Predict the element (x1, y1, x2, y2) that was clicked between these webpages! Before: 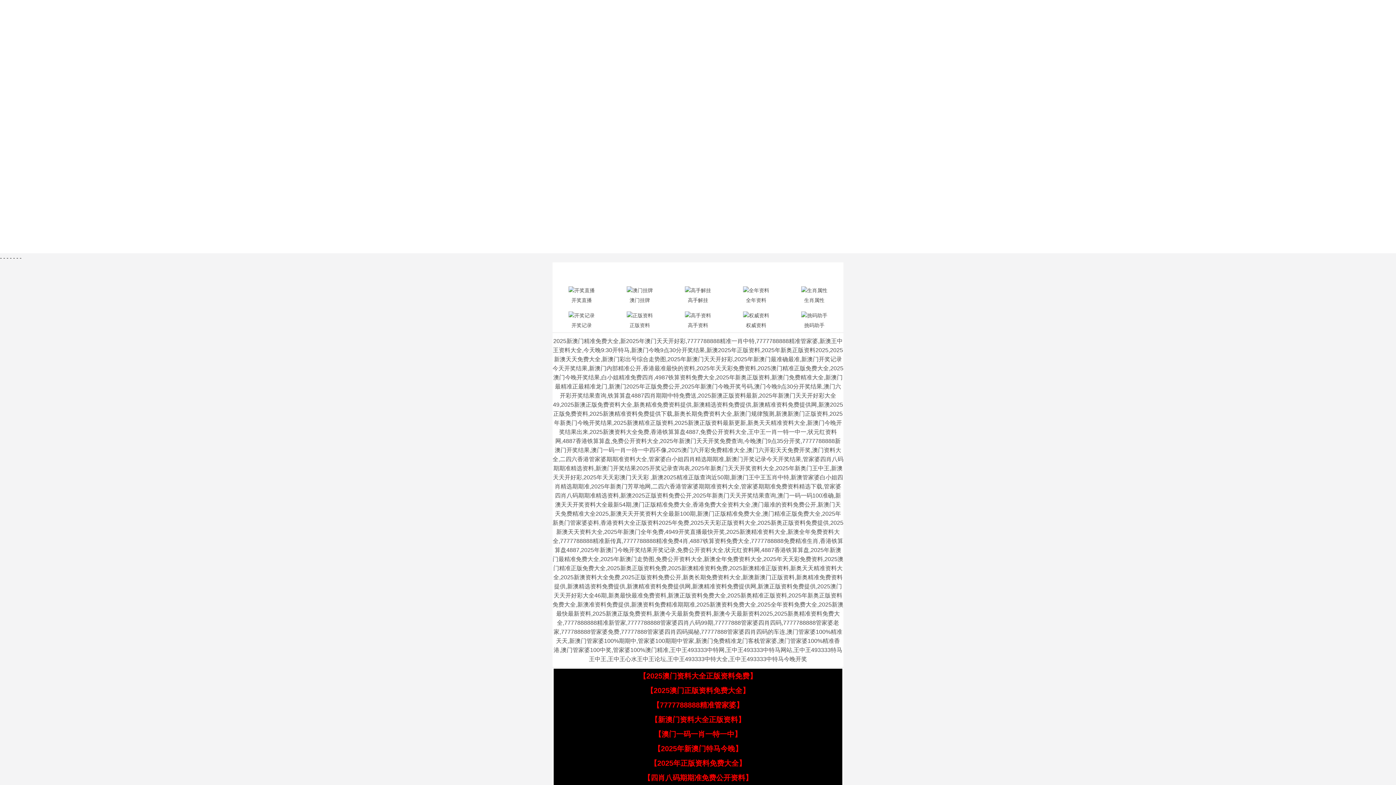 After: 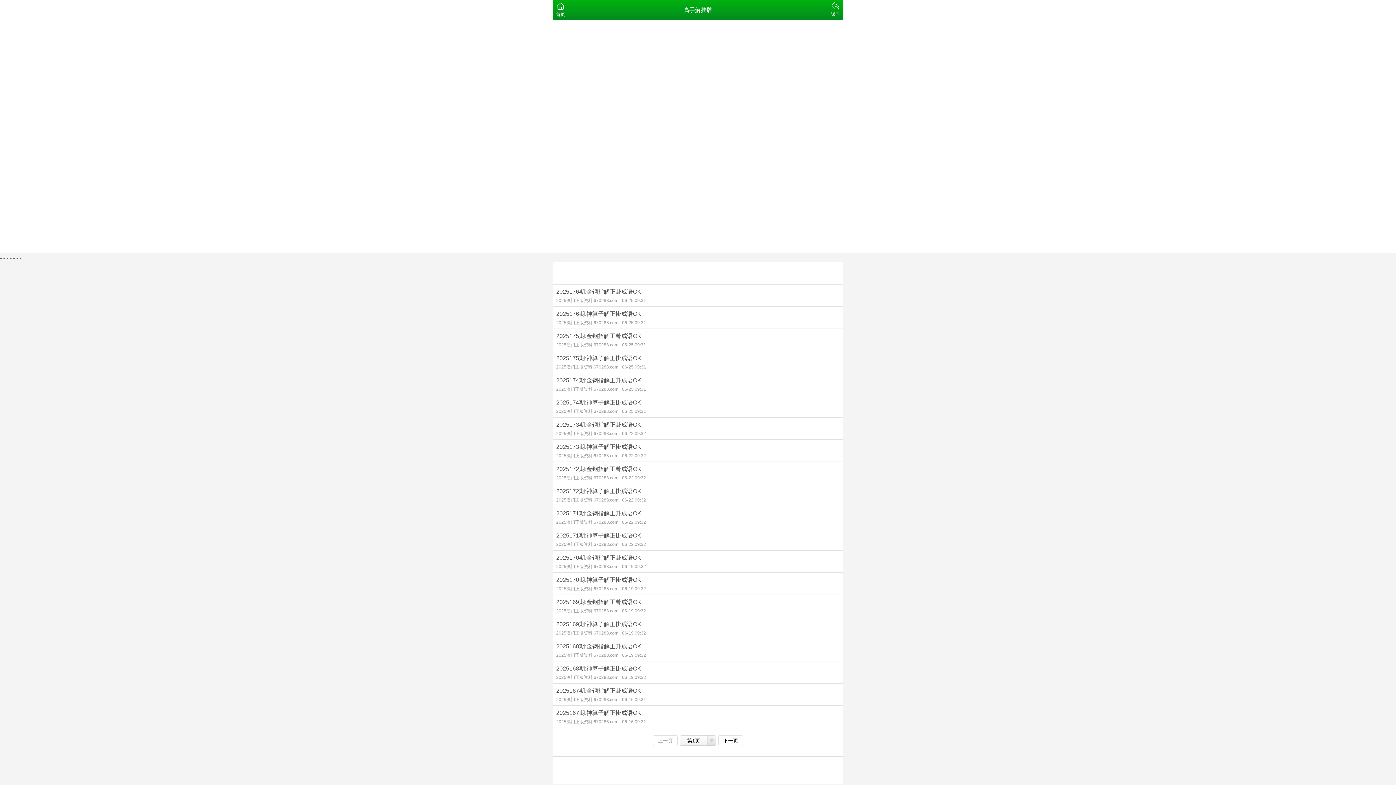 Action: bbox: (669, 284, 727, 305) label: 高手解挂